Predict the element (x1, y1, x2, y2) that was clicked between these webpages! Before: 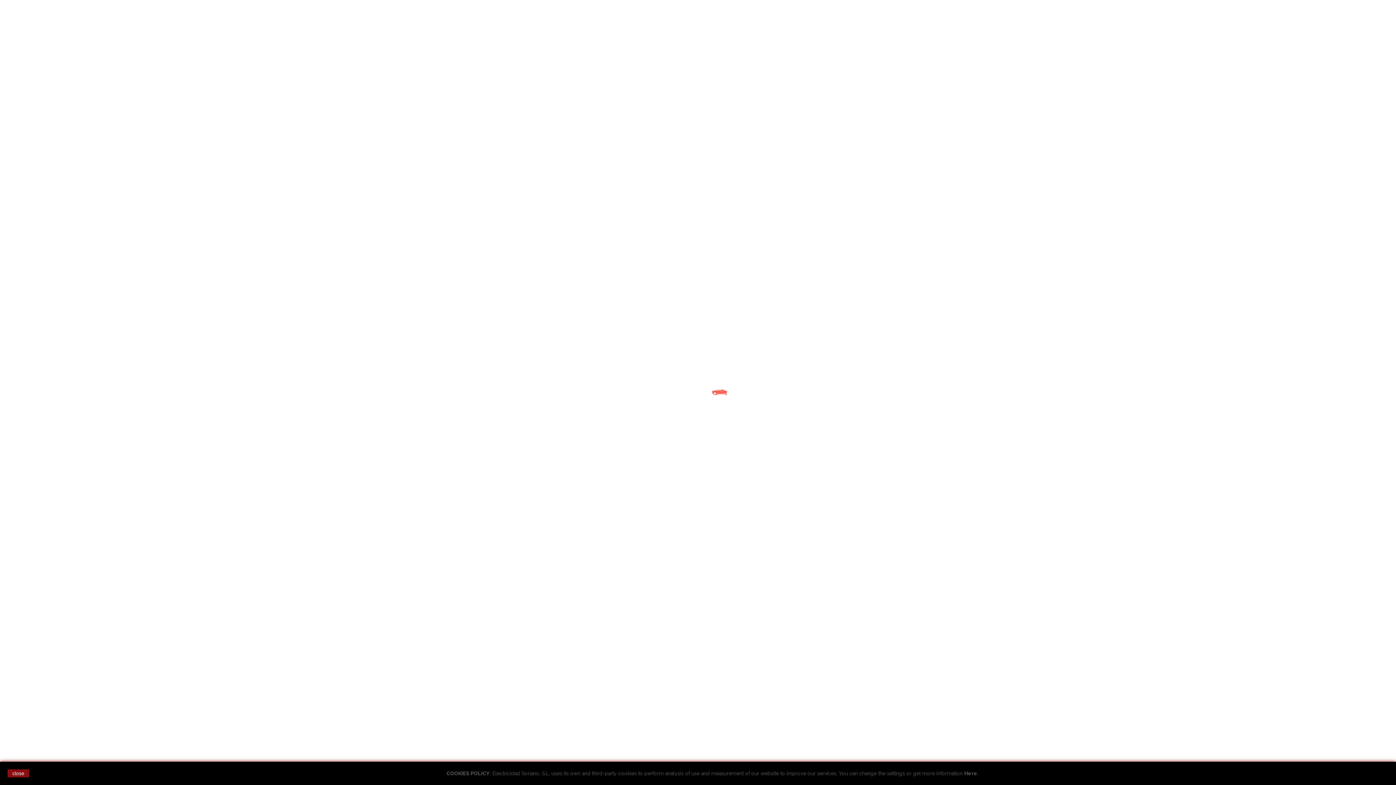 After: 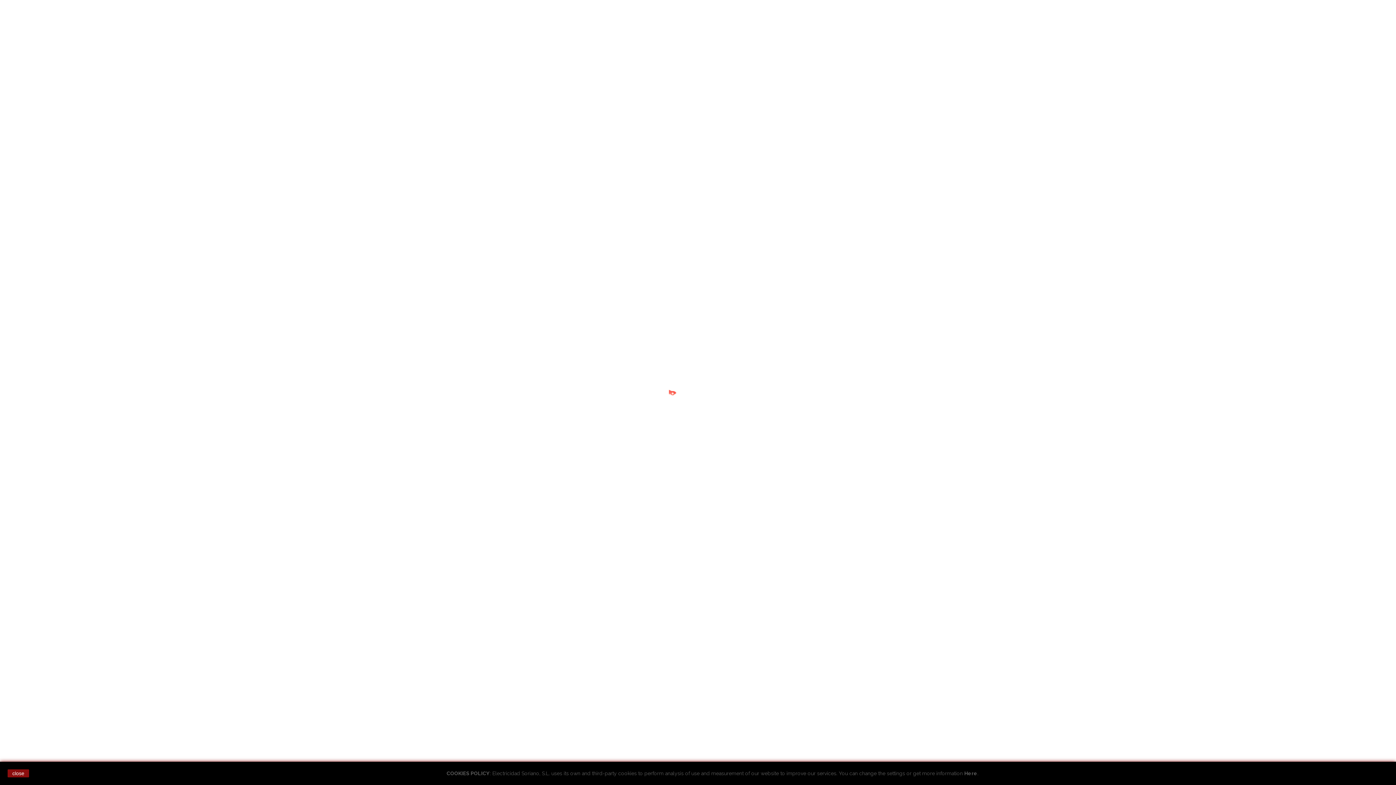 Action: bbox: (964, 770, 977, 776) label: Here